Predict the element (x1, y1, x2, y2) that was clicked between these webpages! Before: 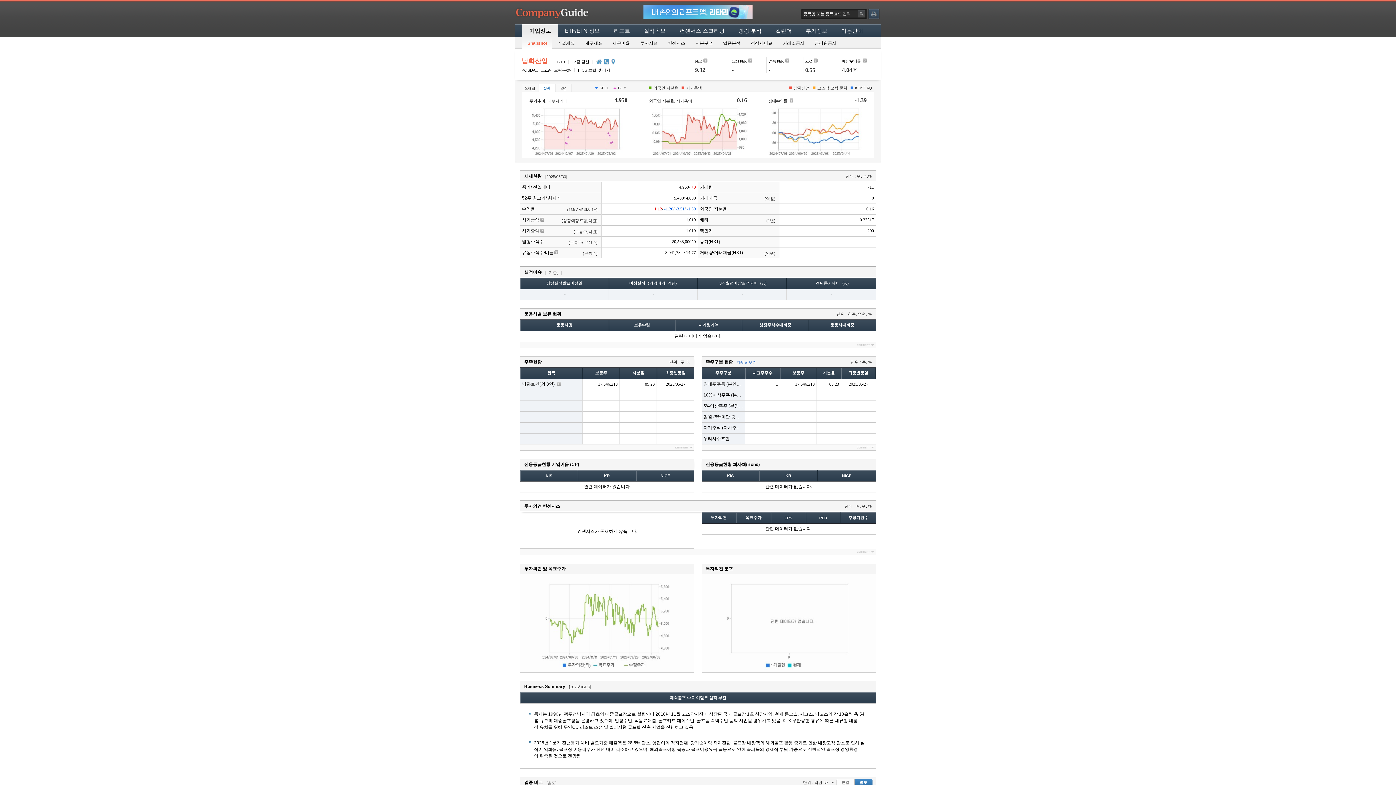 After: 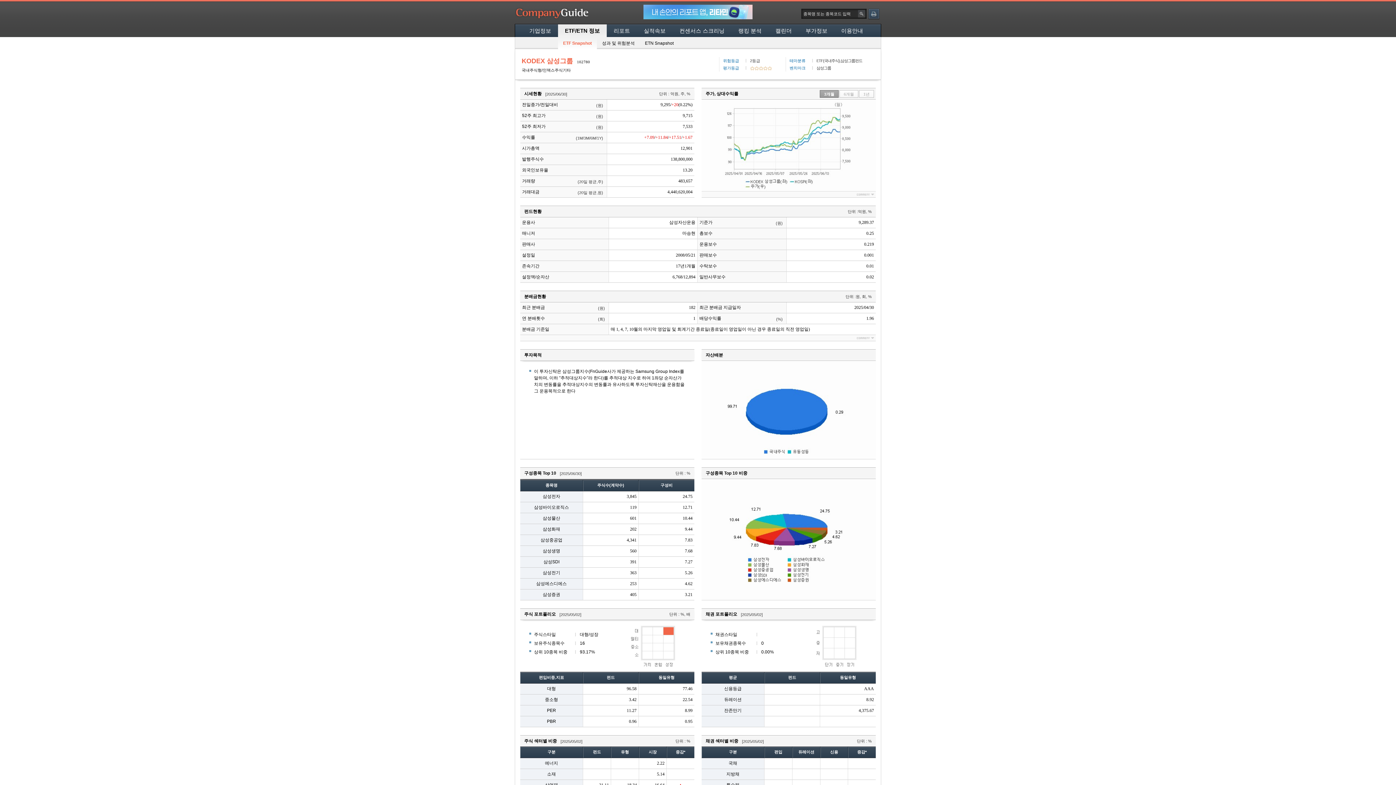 Action: bbox: (558, 24, 606, 37) label: ETF/ETN 정보